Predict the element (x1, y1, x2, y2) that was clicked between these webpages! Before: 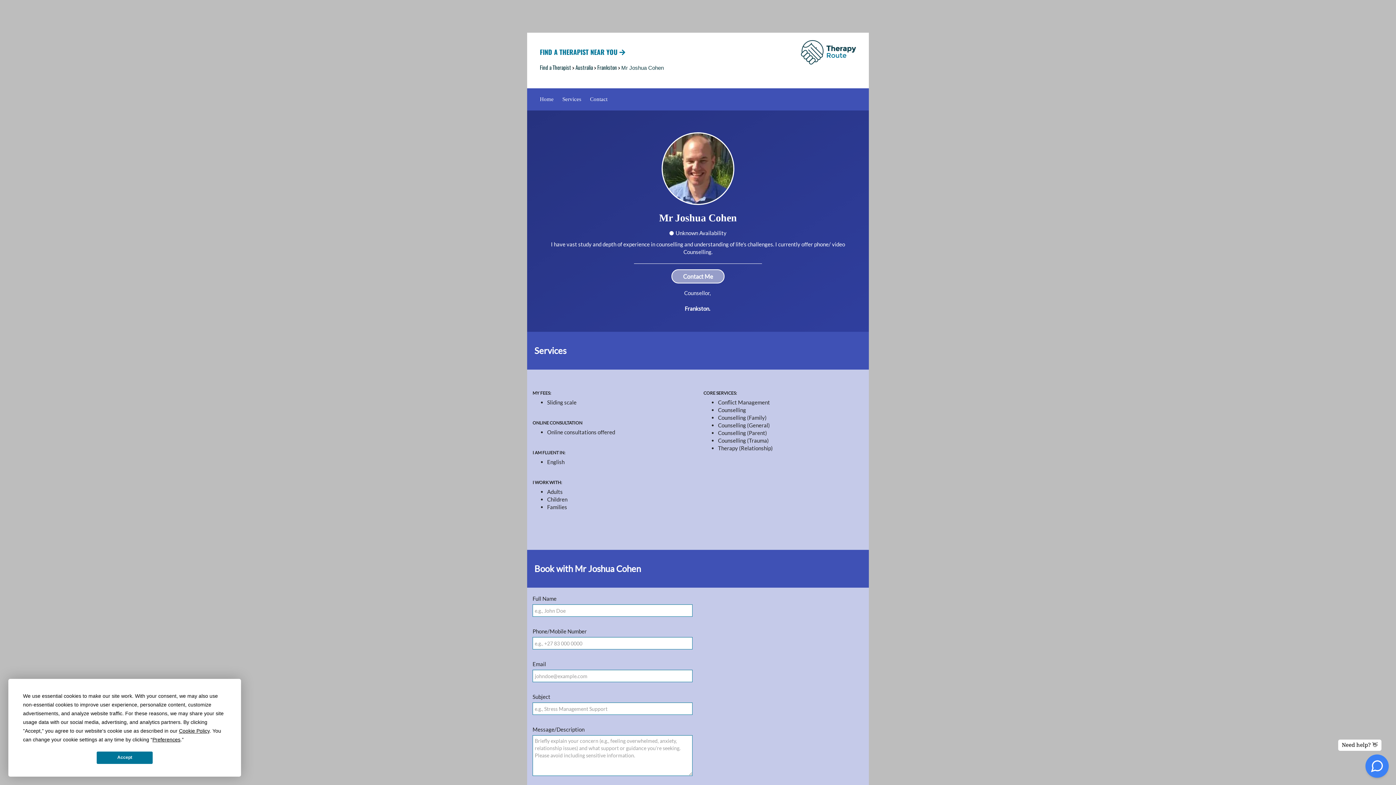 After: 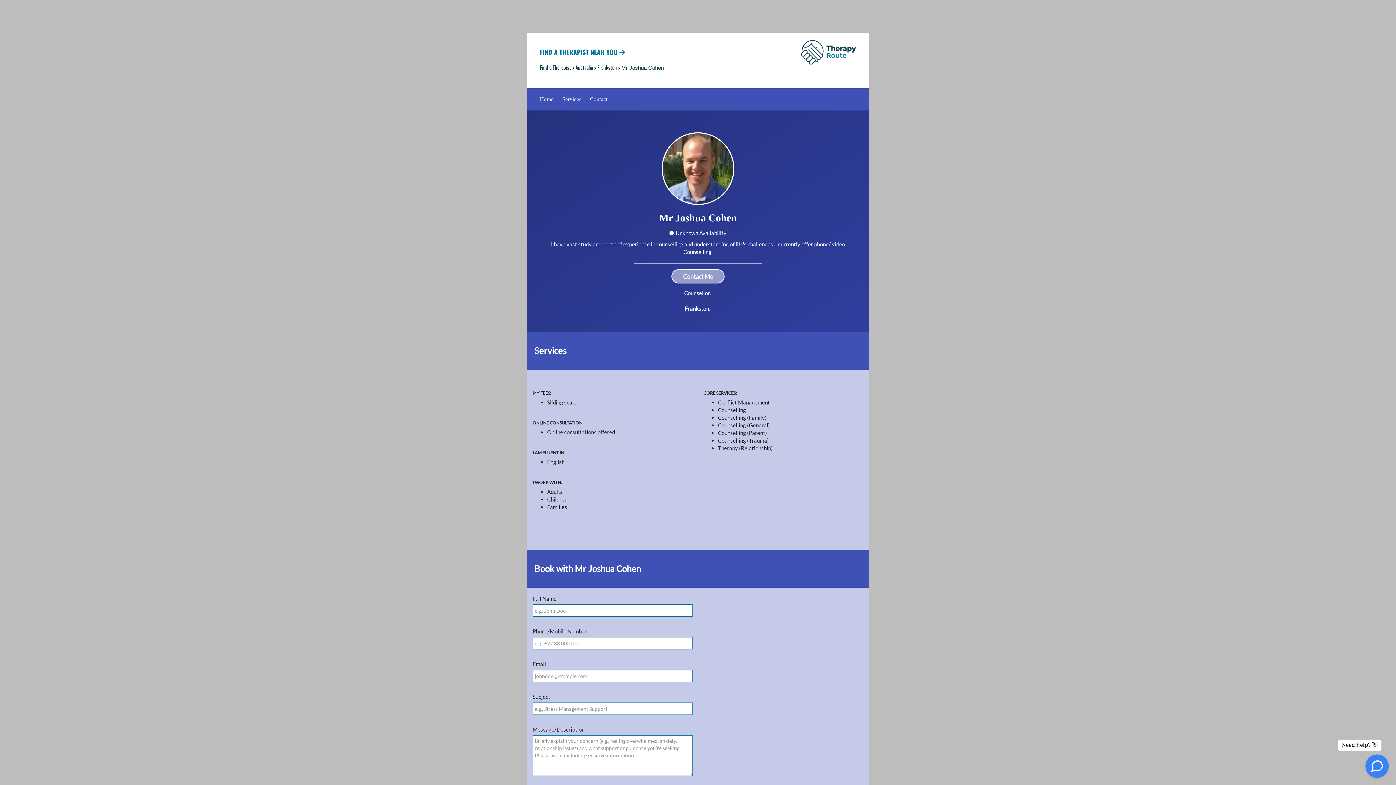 Action: bbox: (96, 751, 152, 764) label: Accept